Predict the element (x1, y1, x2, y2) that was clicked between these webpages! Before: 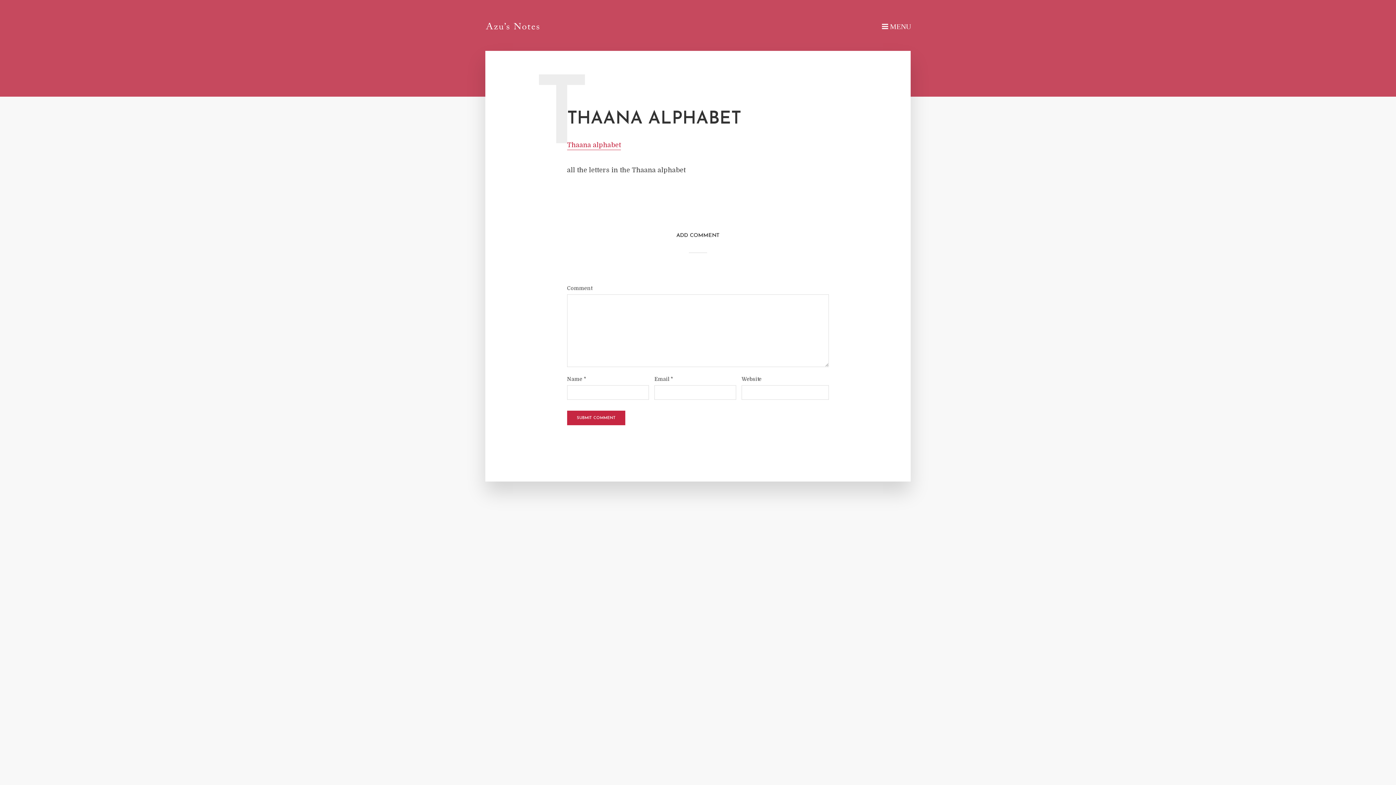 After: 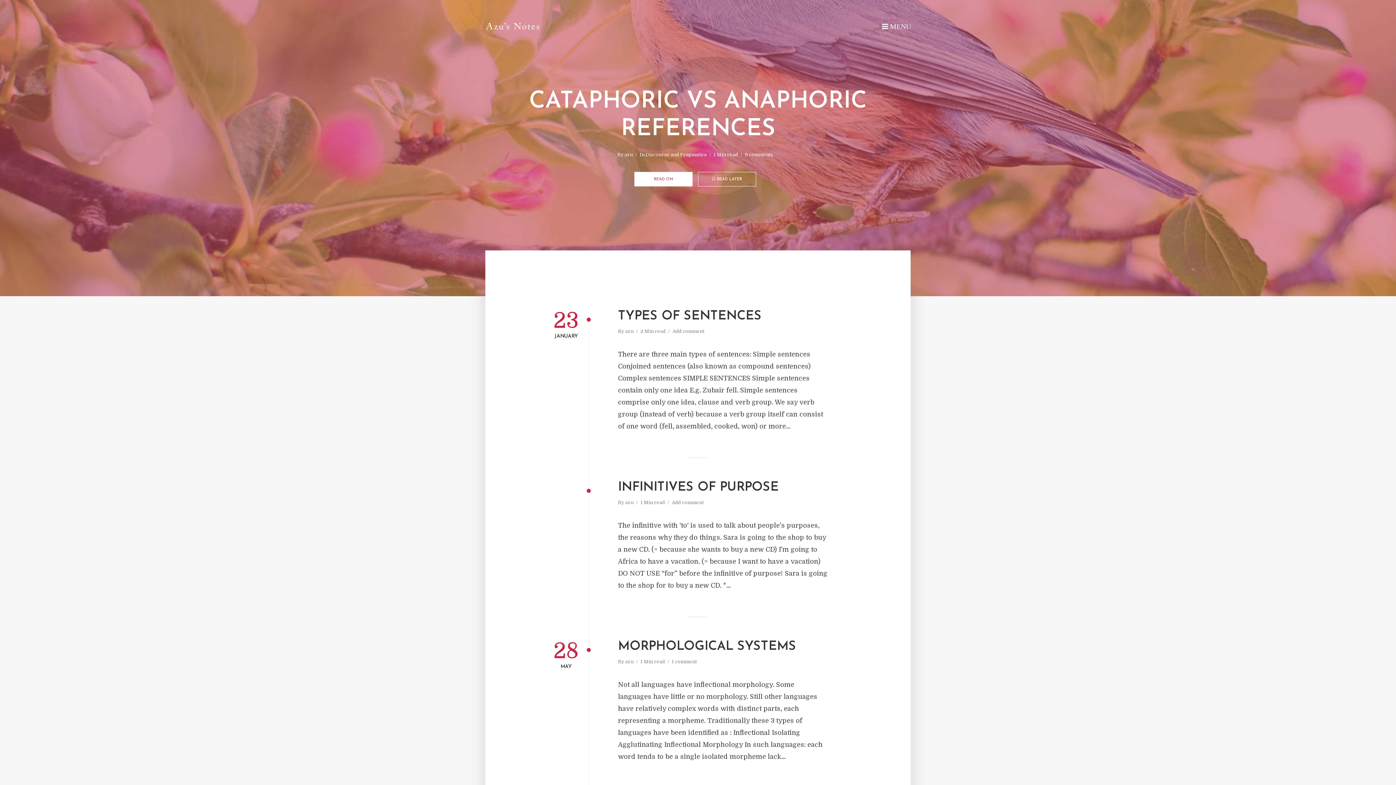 Action: bbox: (485, 21, 540, 29)